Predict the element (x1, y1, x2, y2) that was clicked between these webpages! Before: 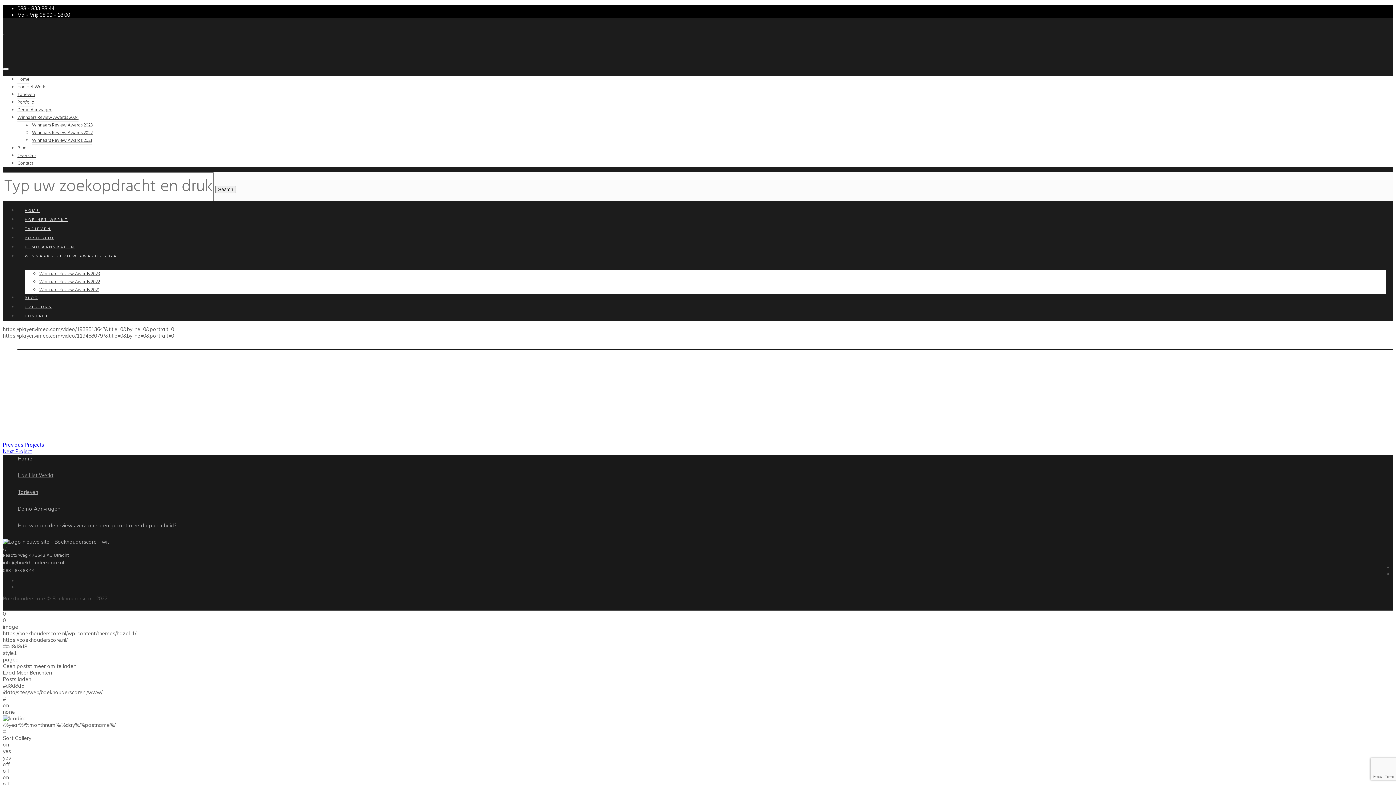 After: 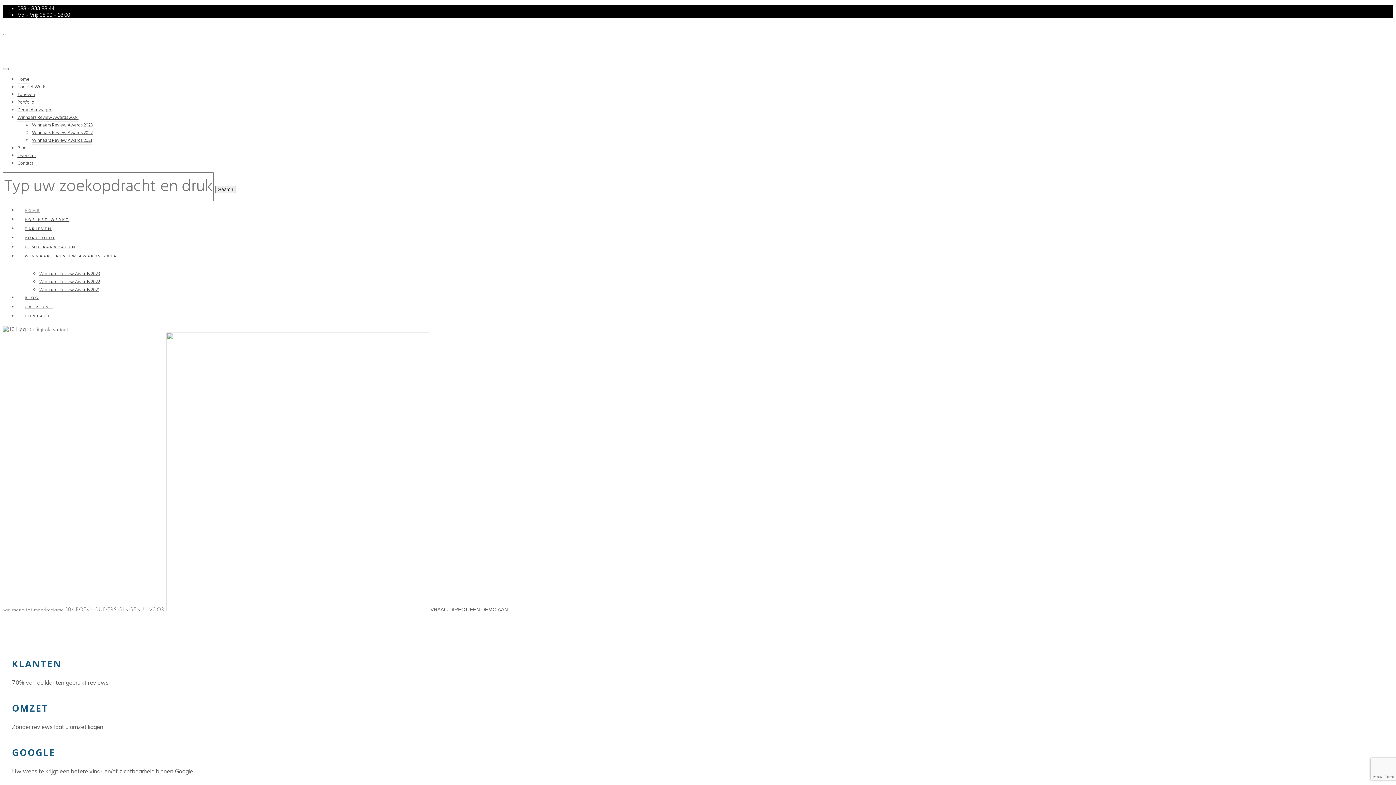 Action: label: Home bbox: (17, 75, 29, 83)